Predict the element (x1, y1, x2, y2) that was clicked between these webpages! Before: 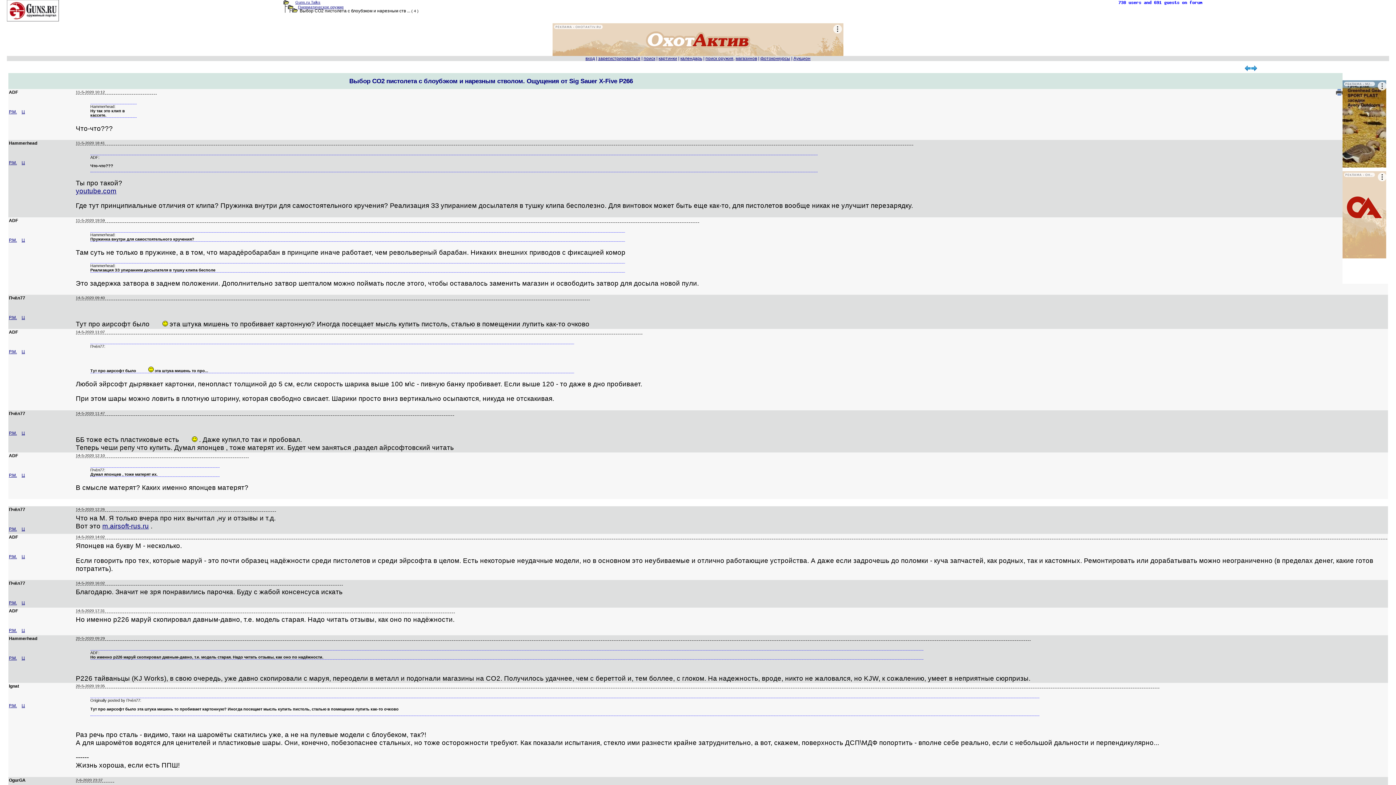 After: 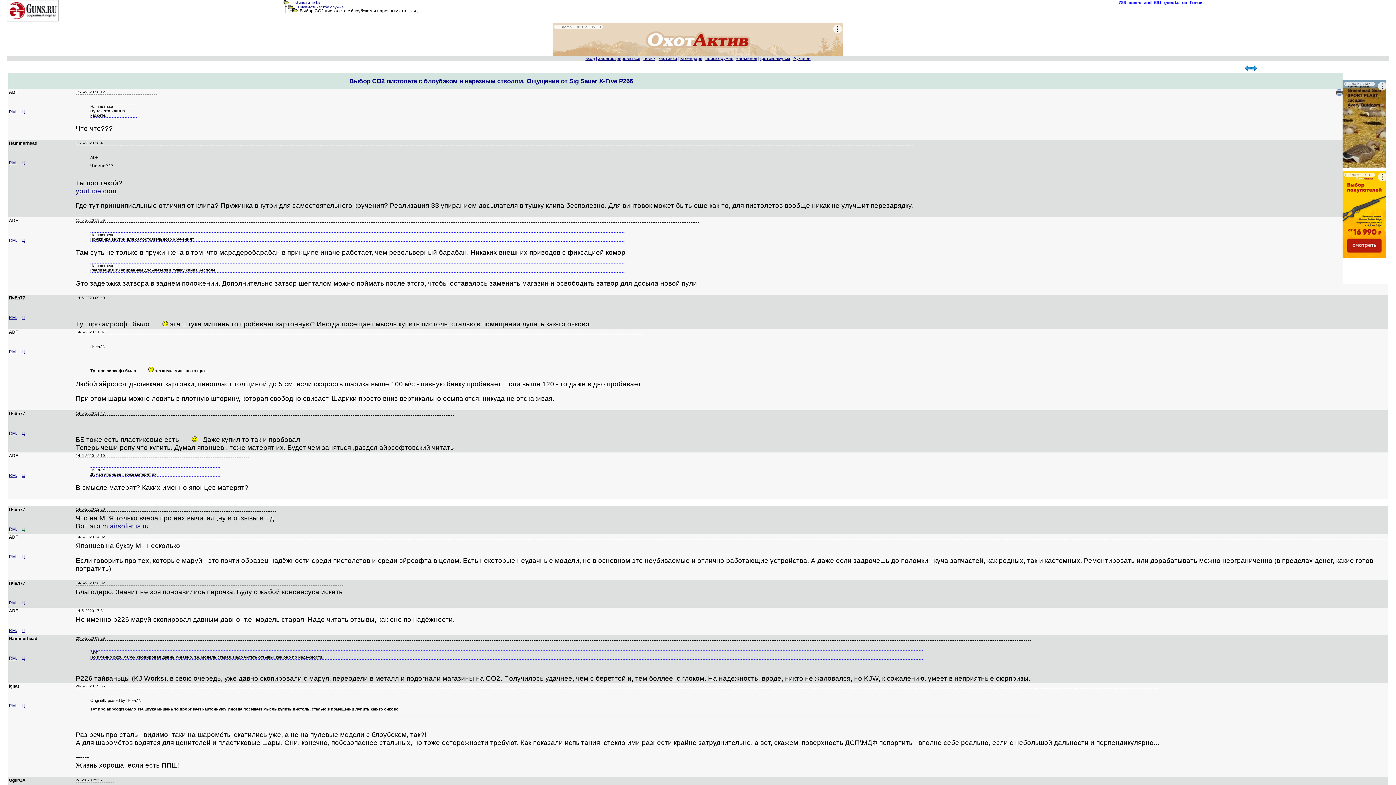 Action: label: Ц bbox: (21, 526, 24, 532)